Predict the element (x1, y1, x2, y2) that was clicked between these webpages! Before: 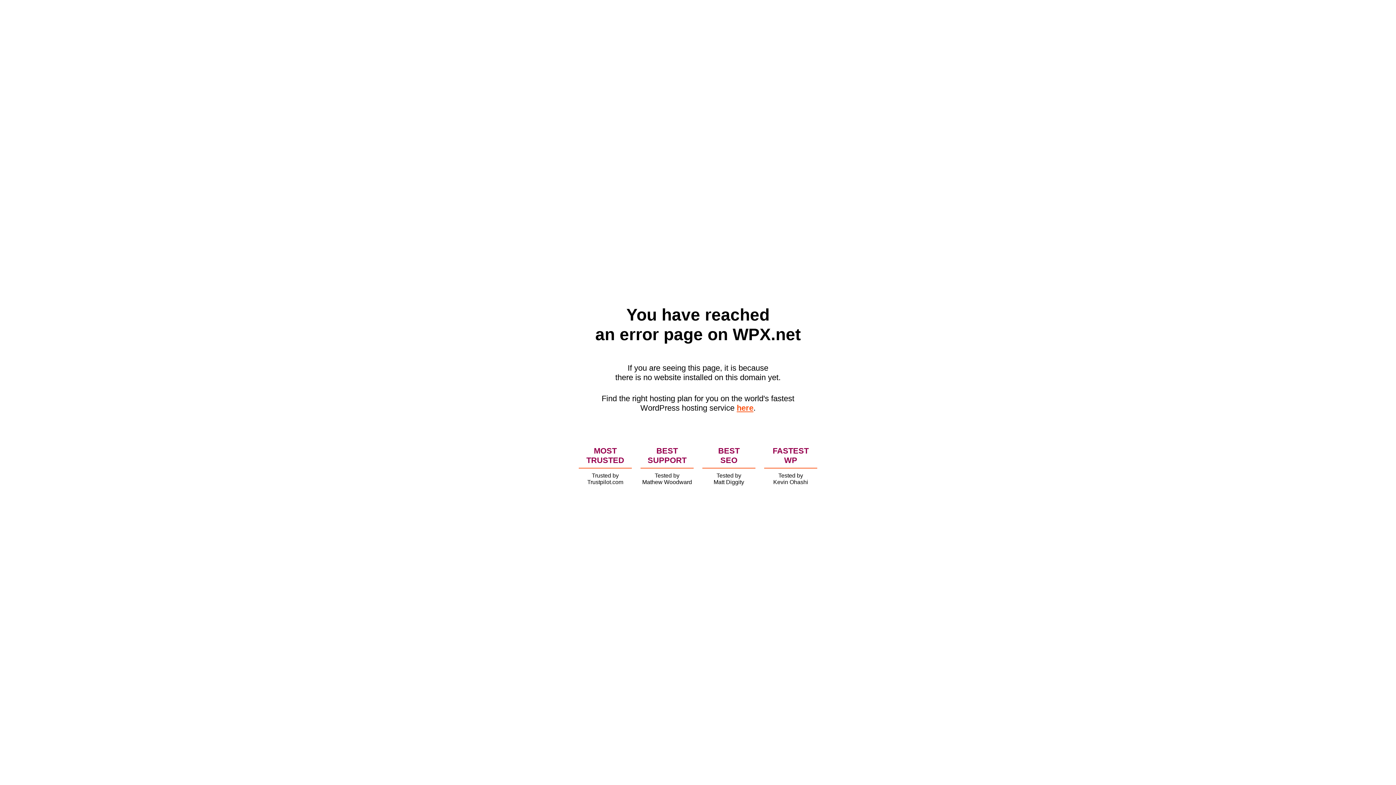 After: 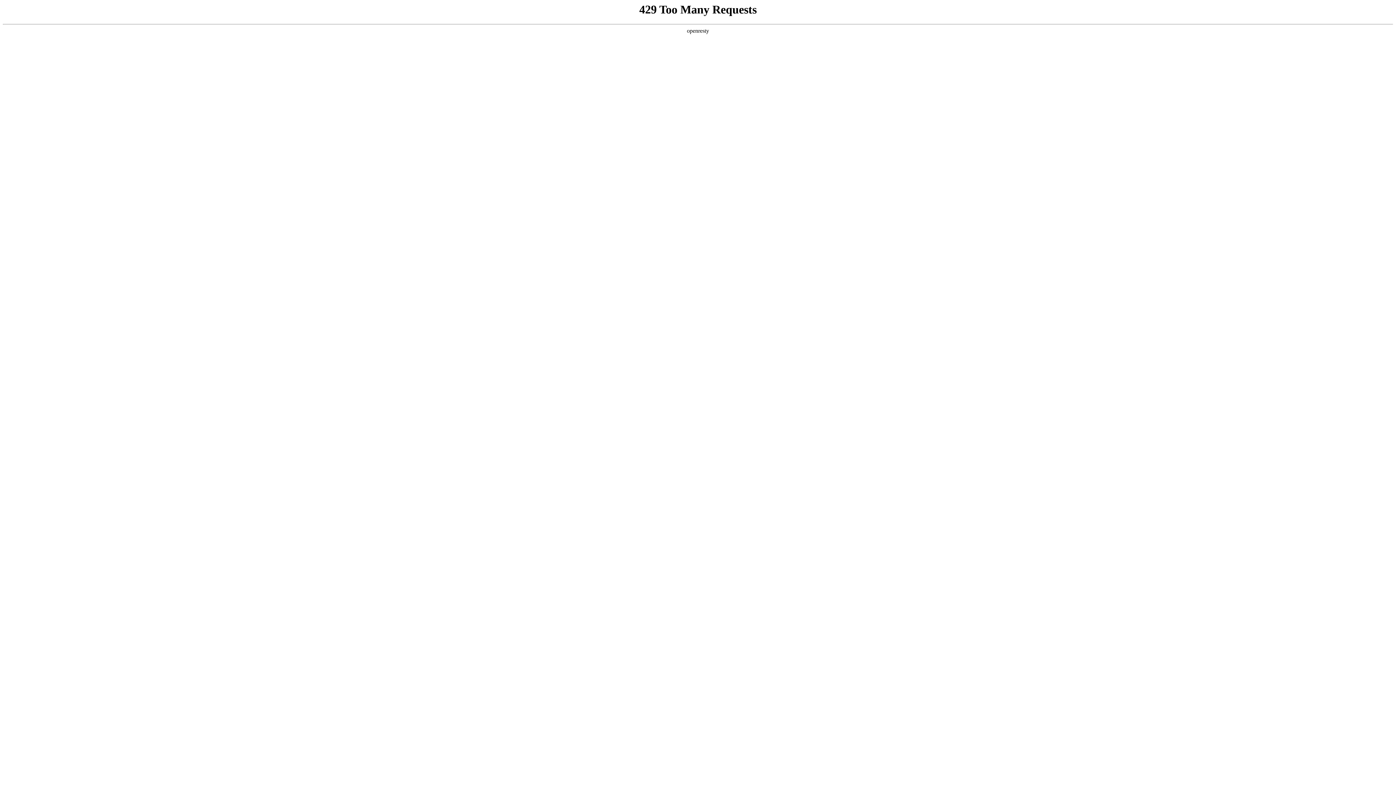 Action: bbox: (736, 403, 753, 412) label: here